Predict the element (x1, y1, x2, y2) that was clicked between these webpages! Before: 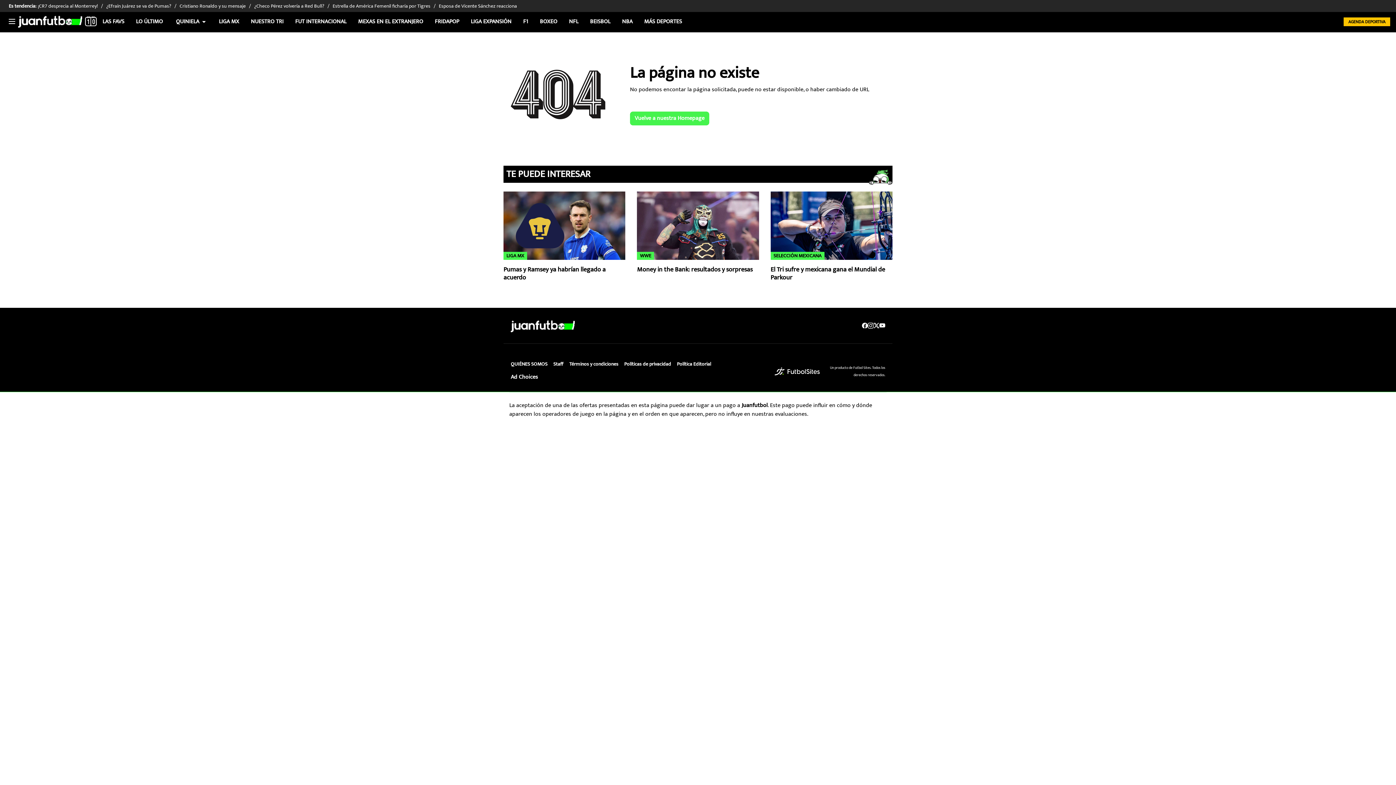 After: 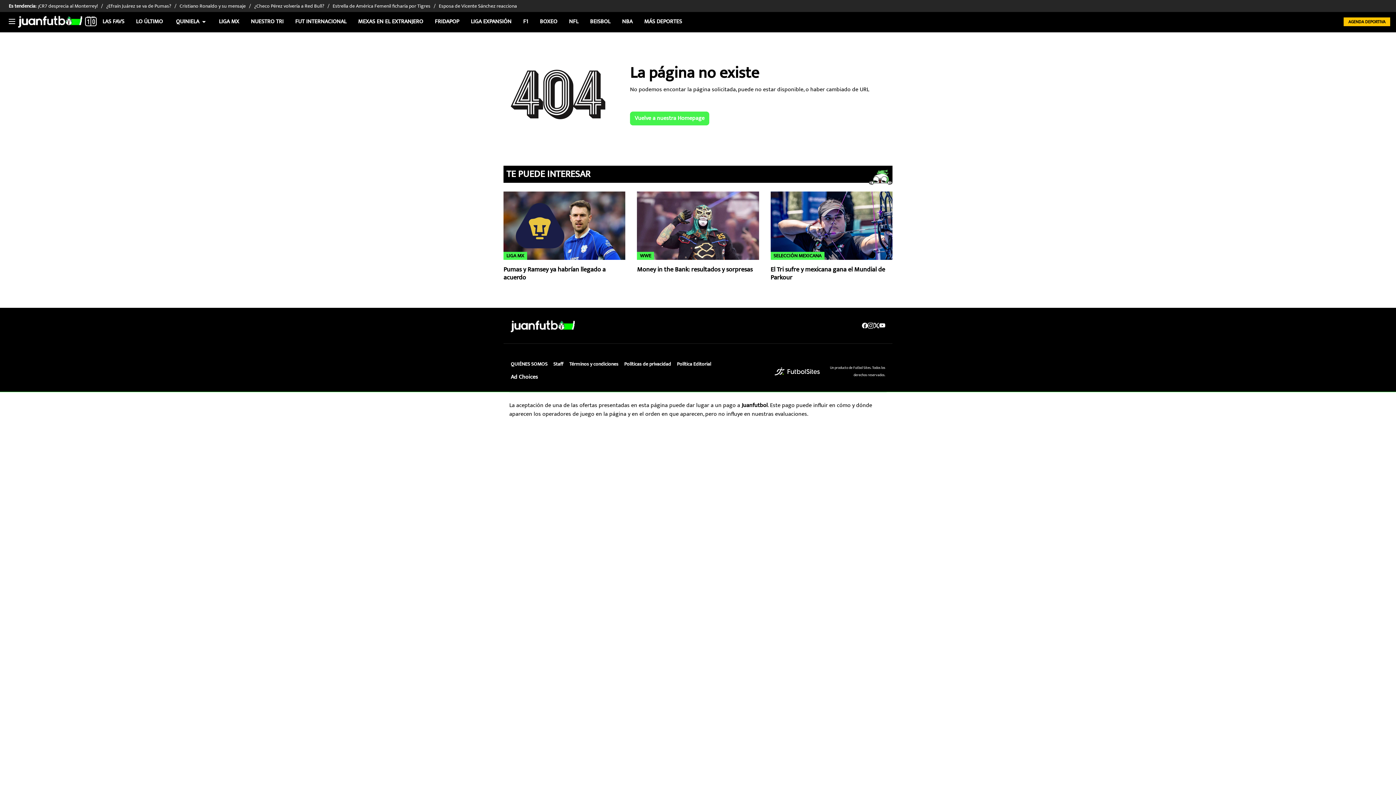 Action: bbox: (862, 322, 868, 331)